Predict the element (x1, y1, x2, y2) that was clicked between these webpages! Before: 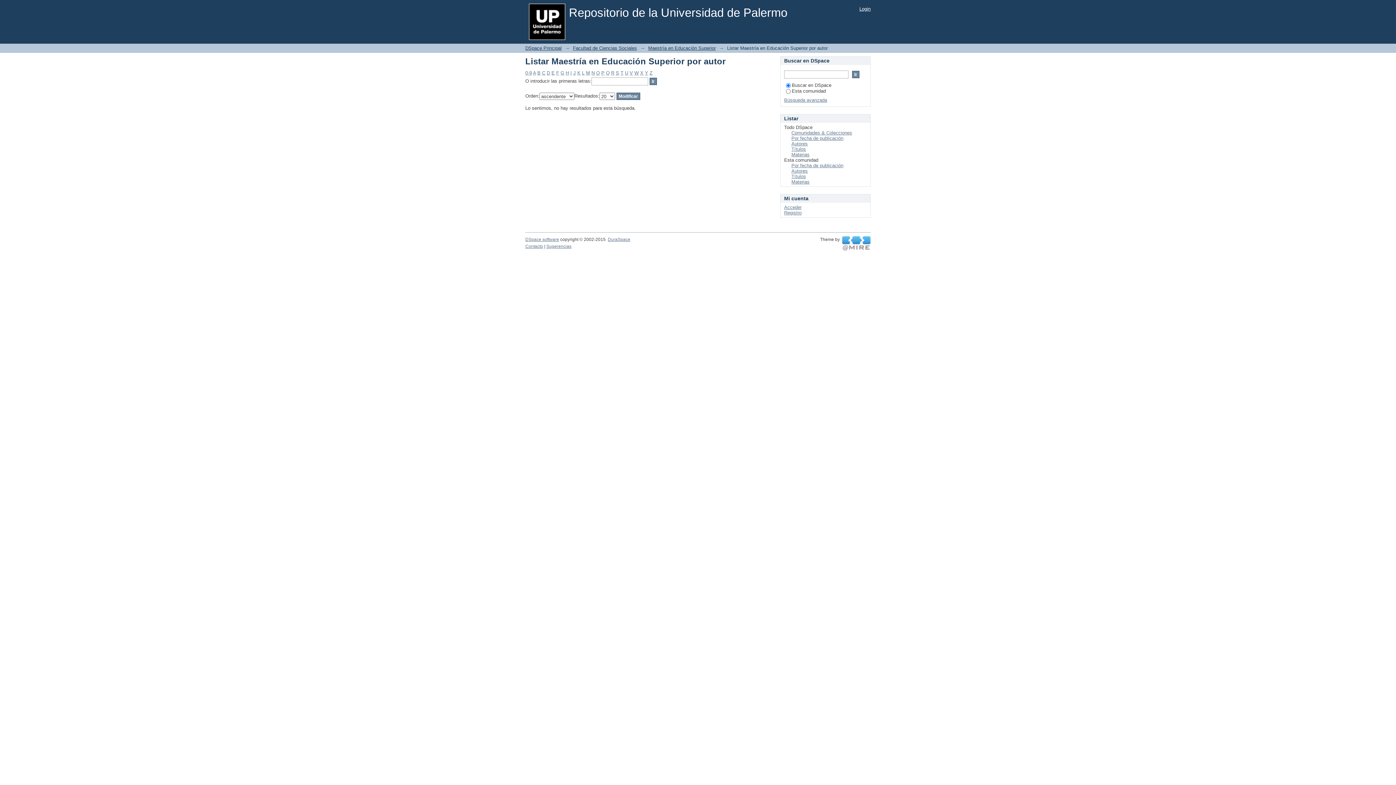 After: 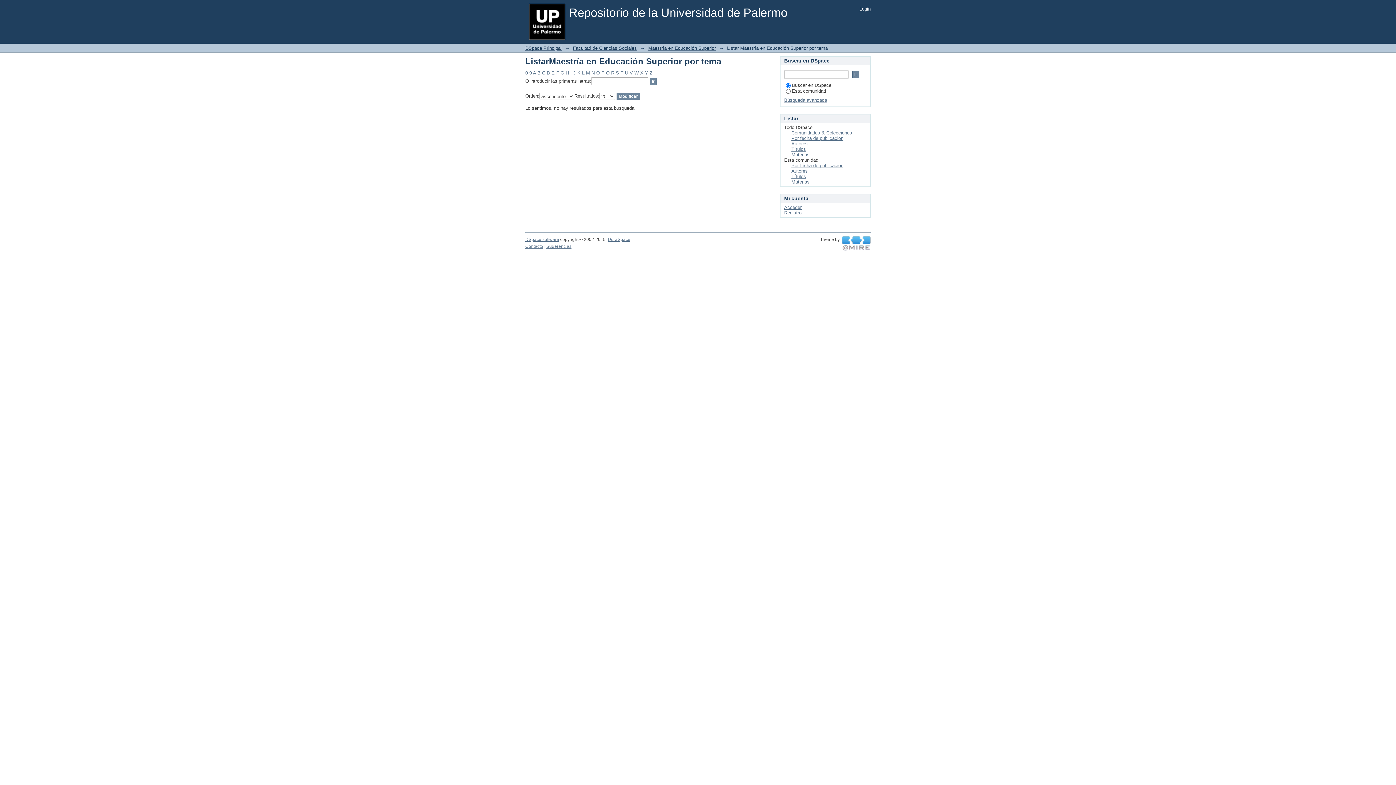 Action: label: Materias bbox: (791, 179, 809, 184)